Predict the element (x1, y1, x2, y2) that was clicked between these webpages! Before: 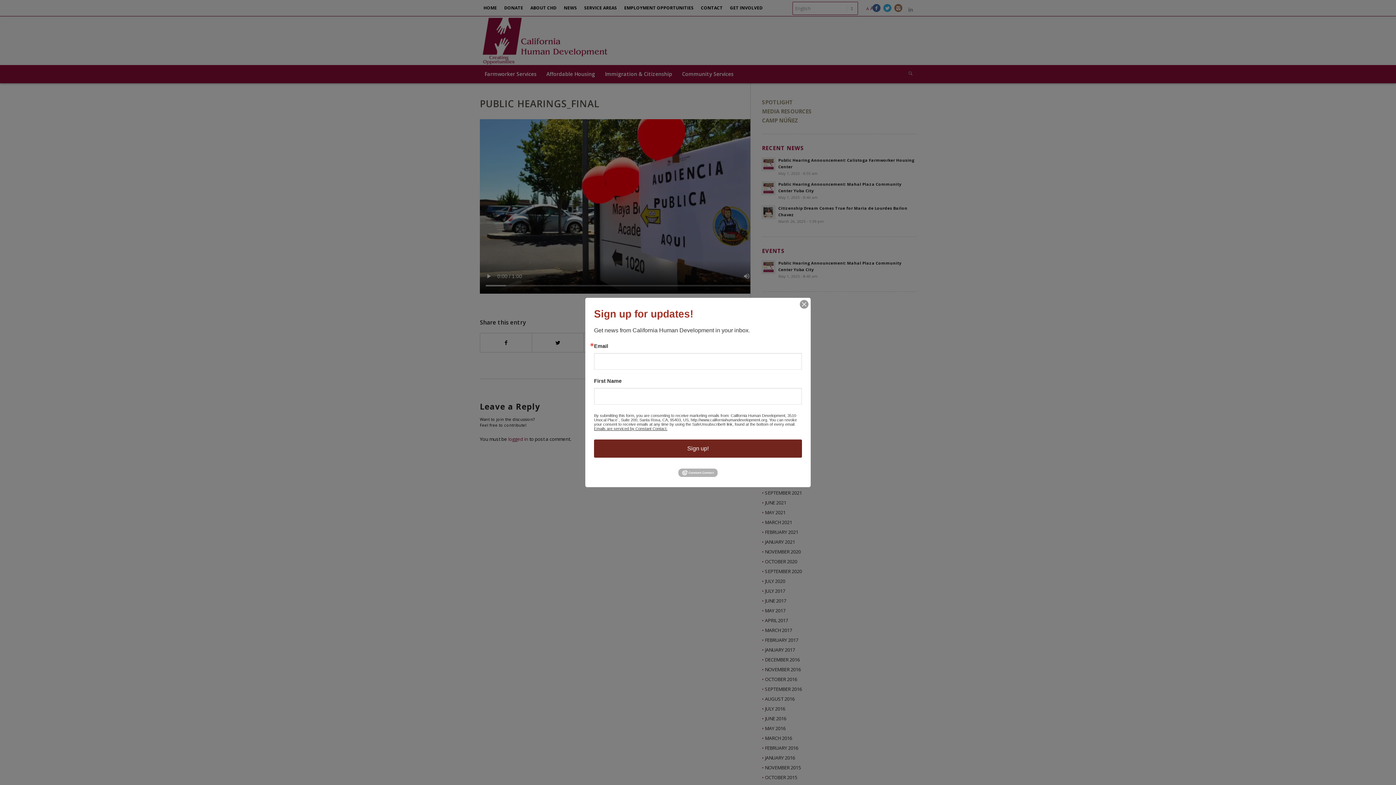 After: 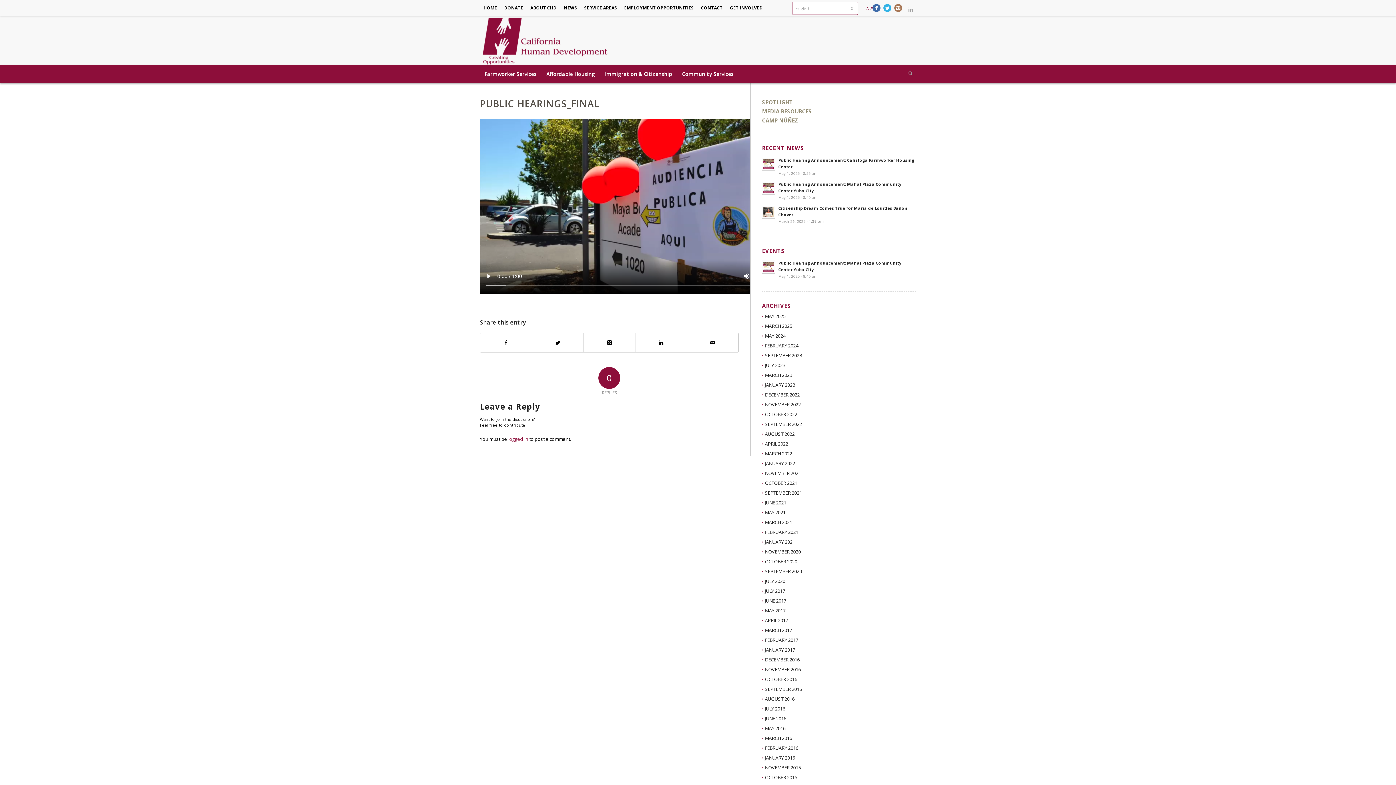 Action: bbox: (800, 300, 808, 308)